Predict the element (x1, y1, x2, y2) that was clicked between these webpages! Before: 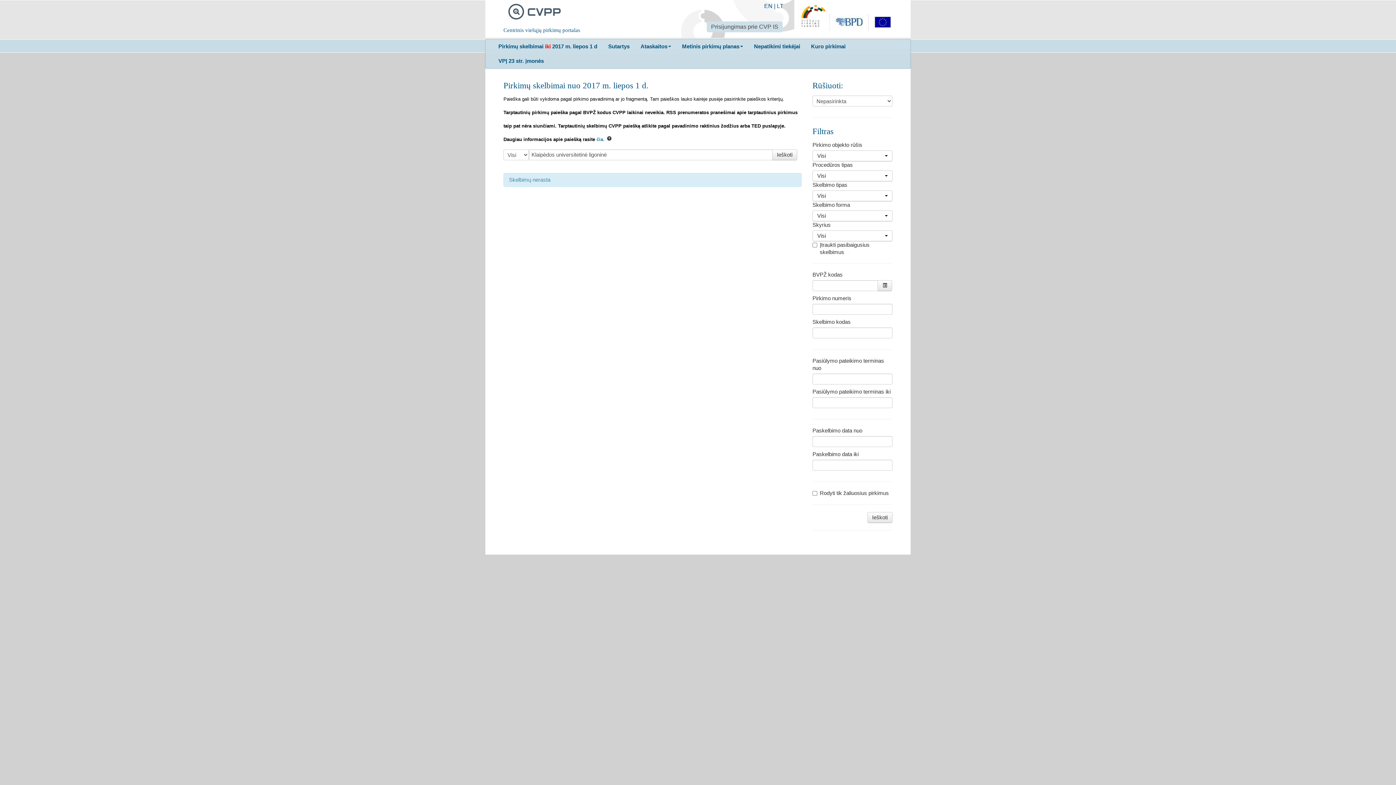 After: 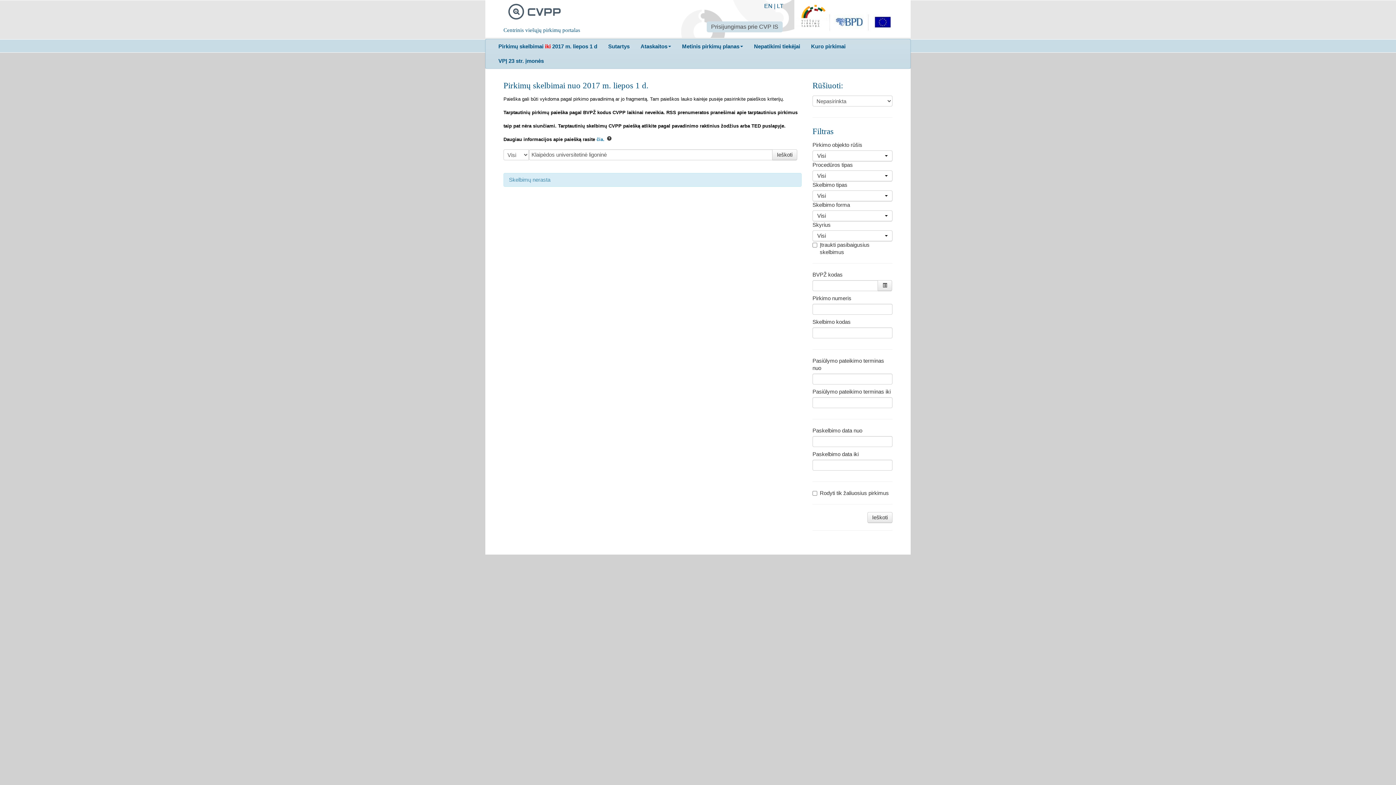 Action: label: Ieškoti bbox: (772, 149, 797, 160)